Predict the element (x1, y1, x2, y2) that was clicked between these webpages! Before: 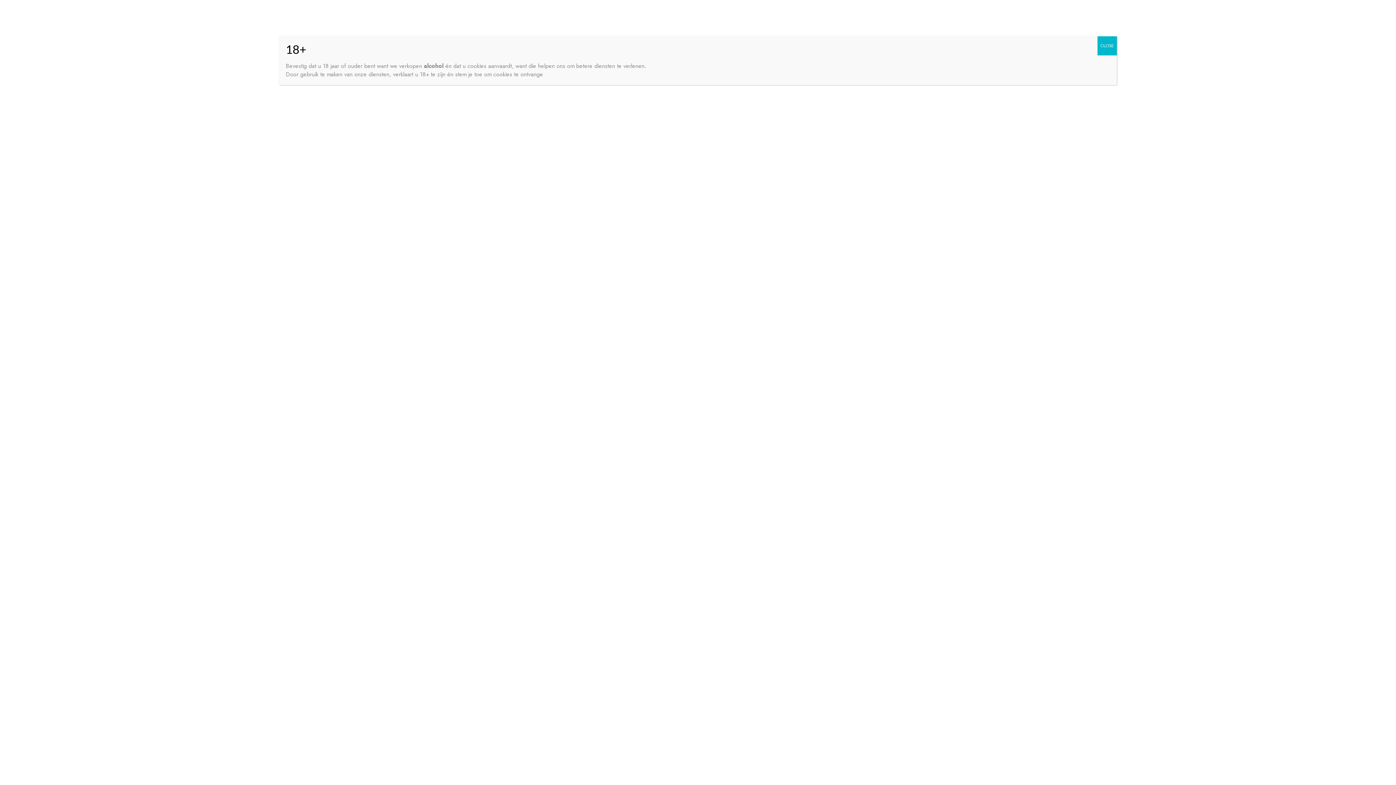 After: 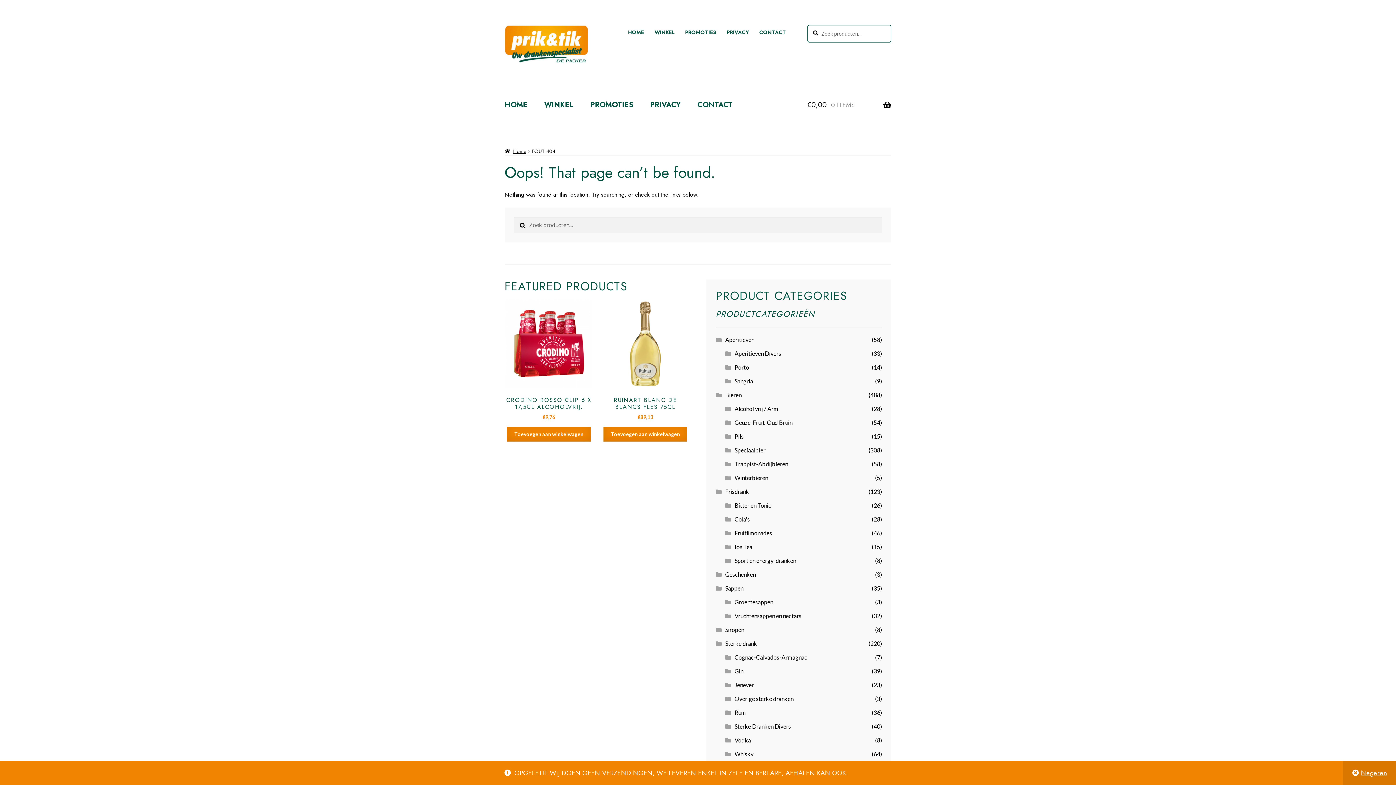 Action: bbox: (1097, 36, 1117, 55) label: Close